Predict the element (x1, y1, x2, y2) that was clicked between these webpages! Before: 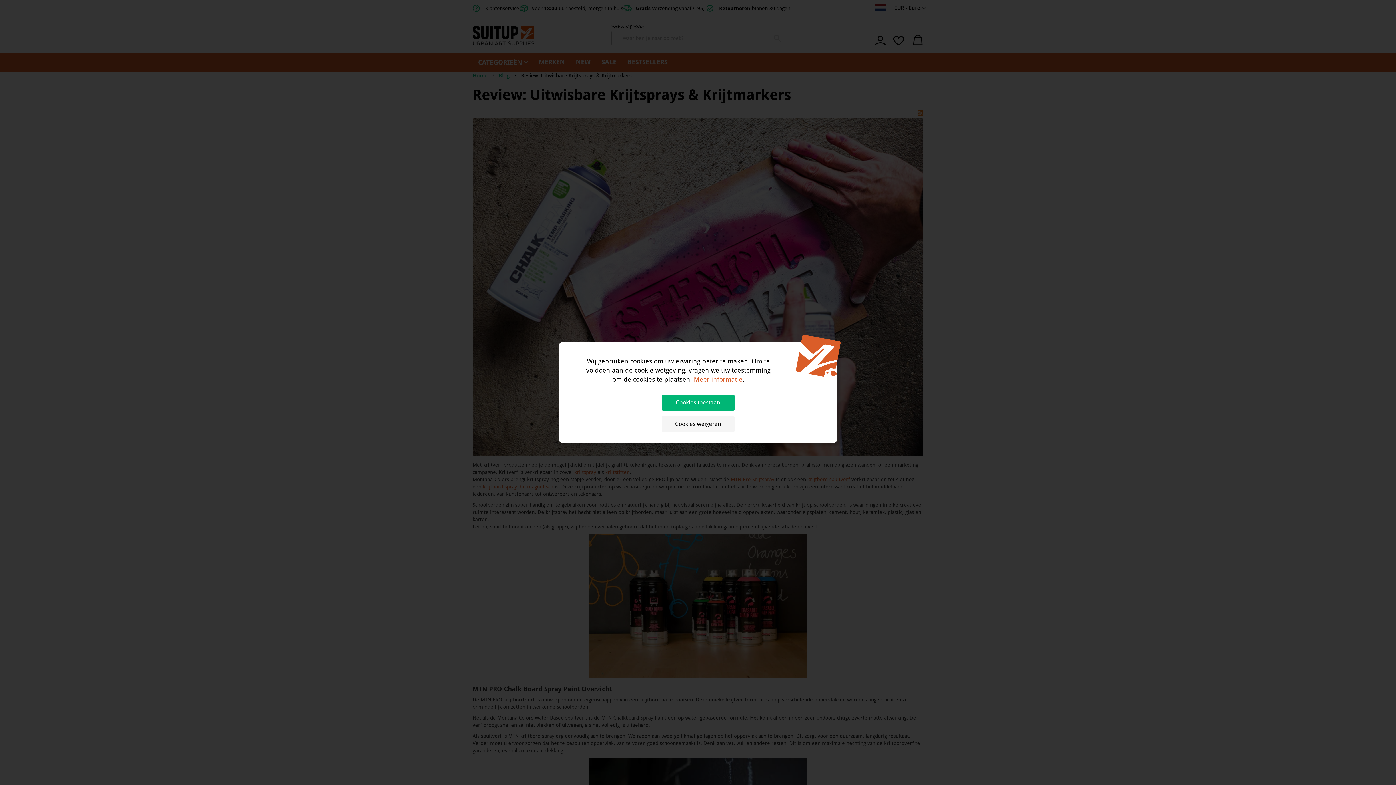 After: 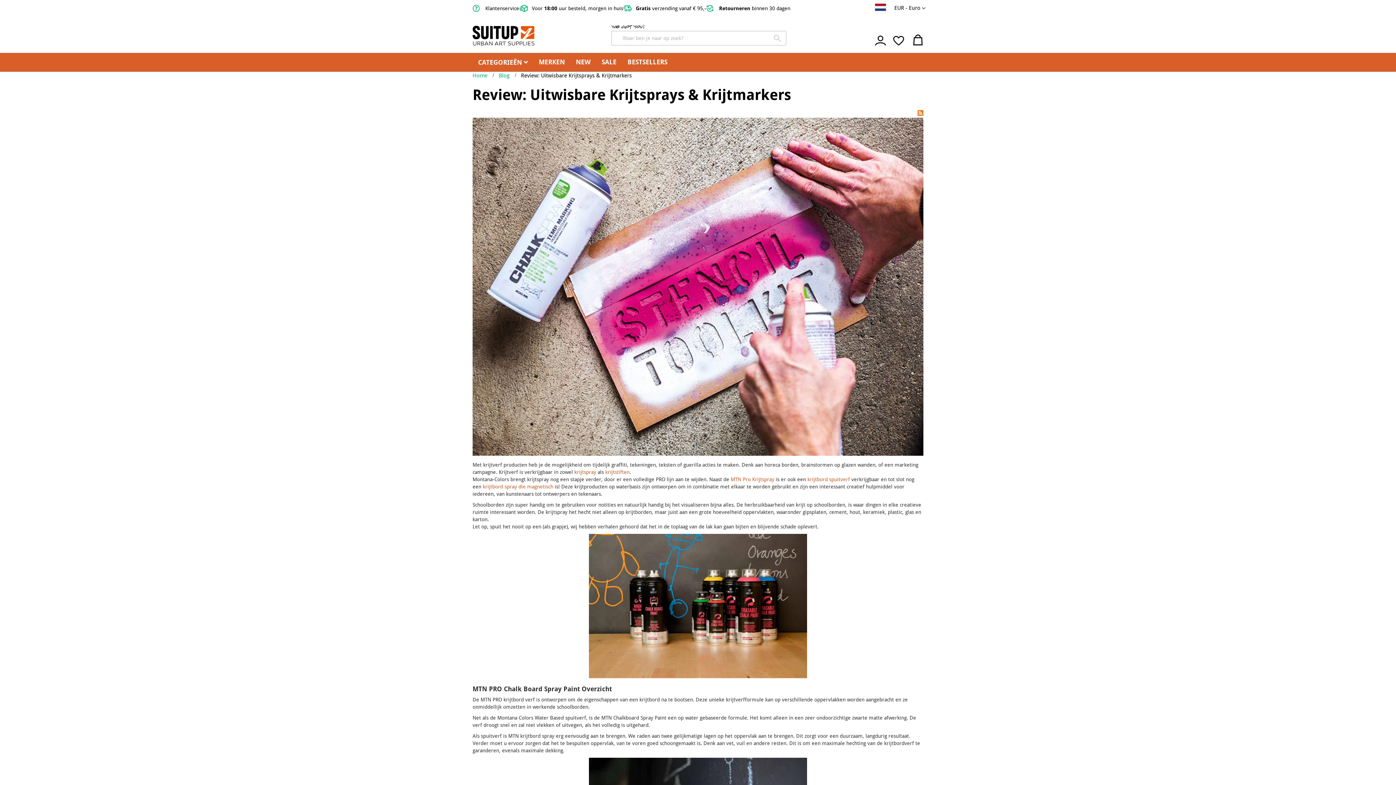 Action: label: Cookies weigeren bbox: (661, 416, 734, 432)